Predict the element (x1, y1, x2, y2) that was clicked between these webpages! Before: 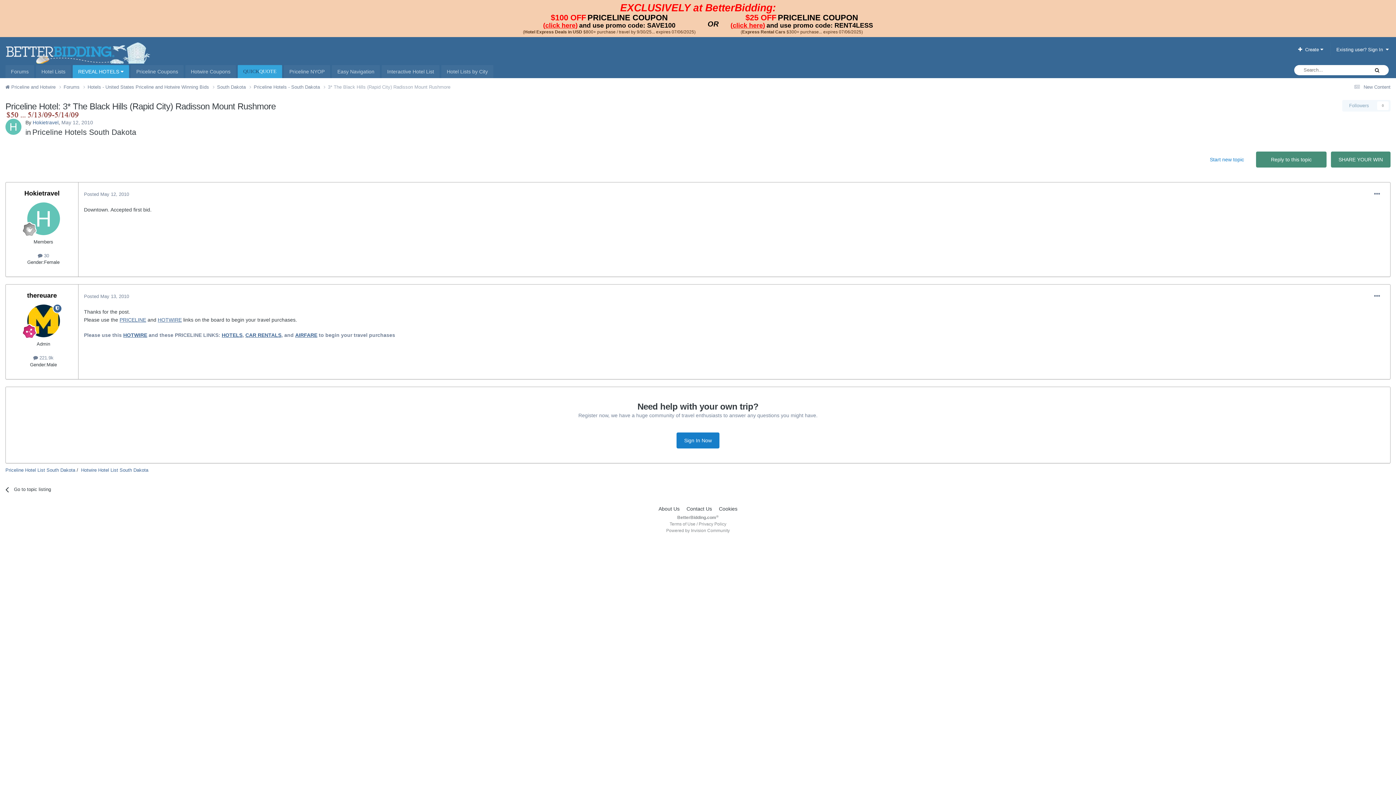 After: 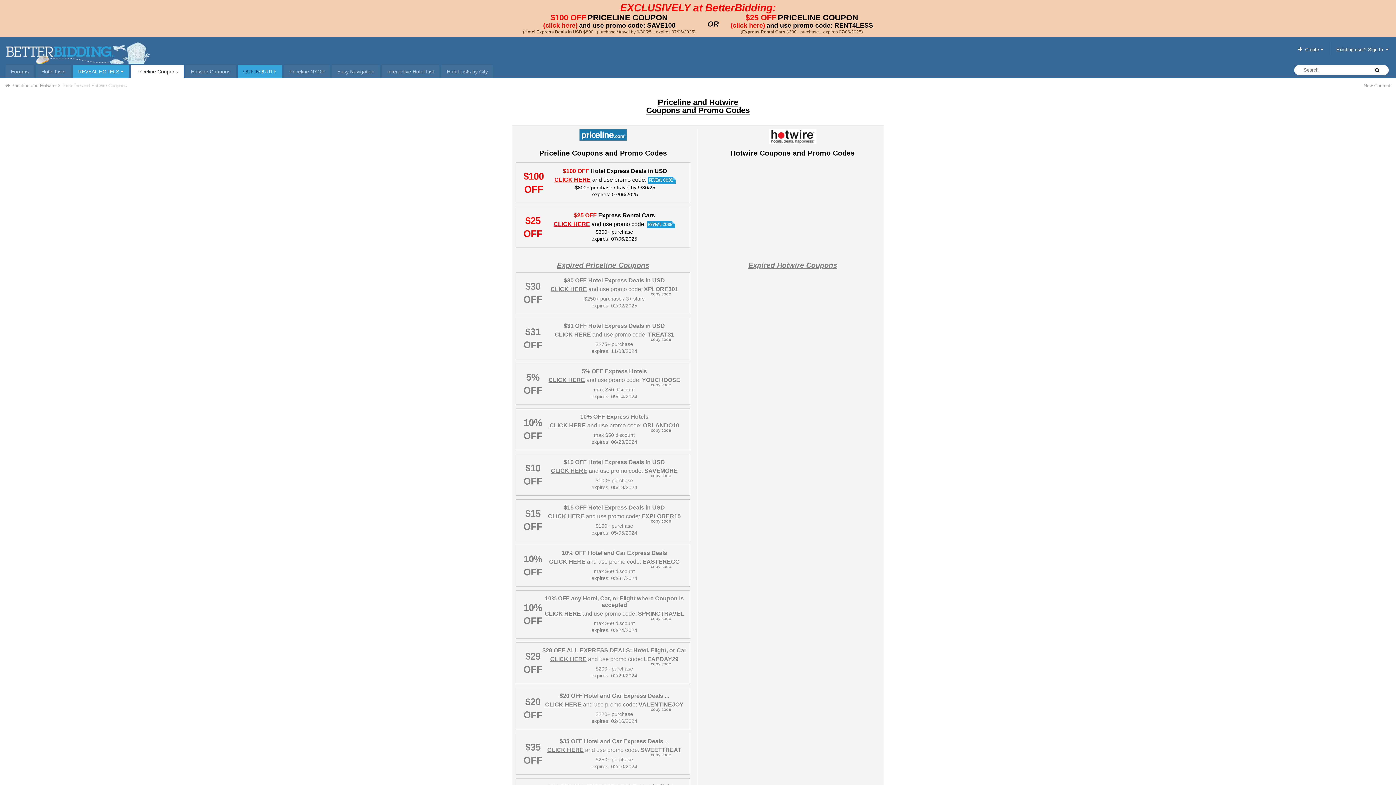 Action: label: Priceline Coupons bbox: (130, 65, 183, 78)